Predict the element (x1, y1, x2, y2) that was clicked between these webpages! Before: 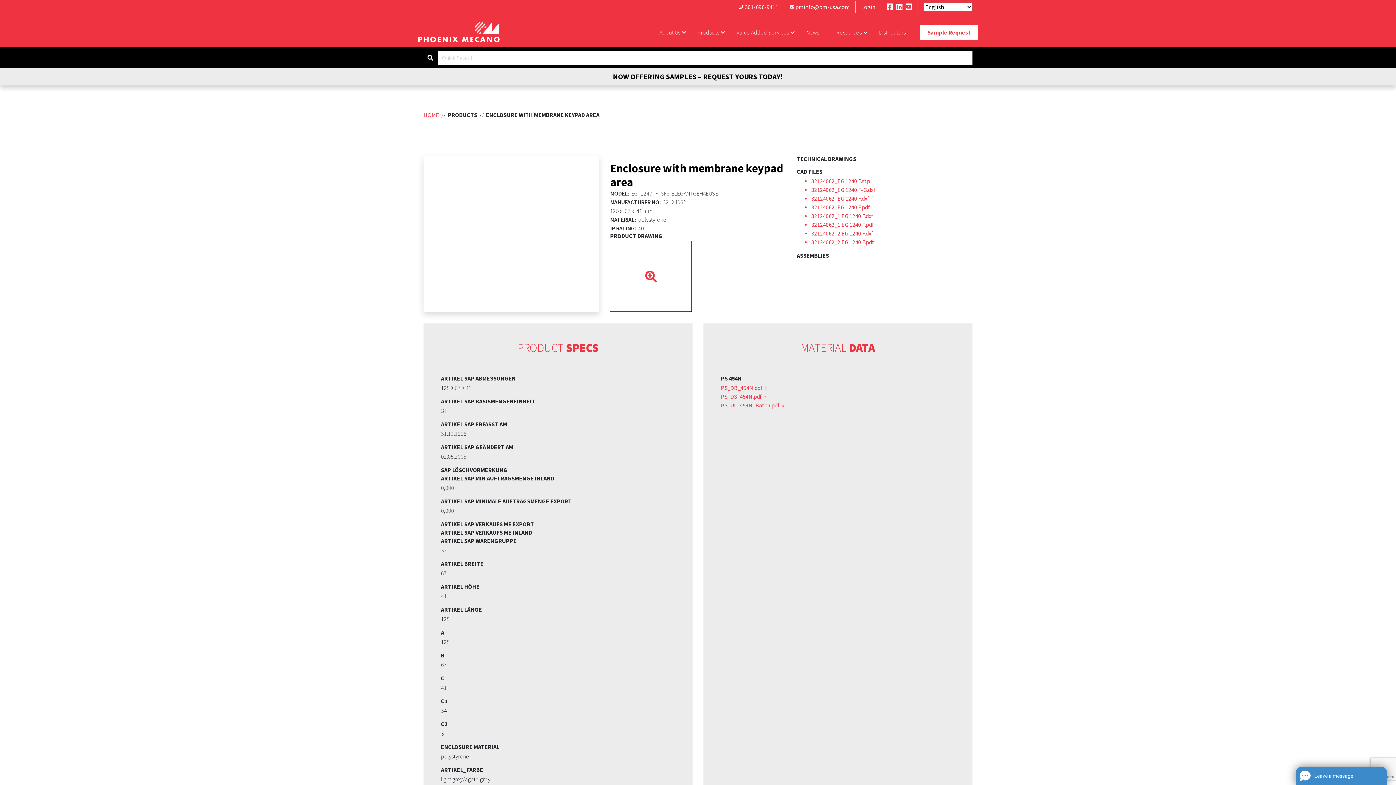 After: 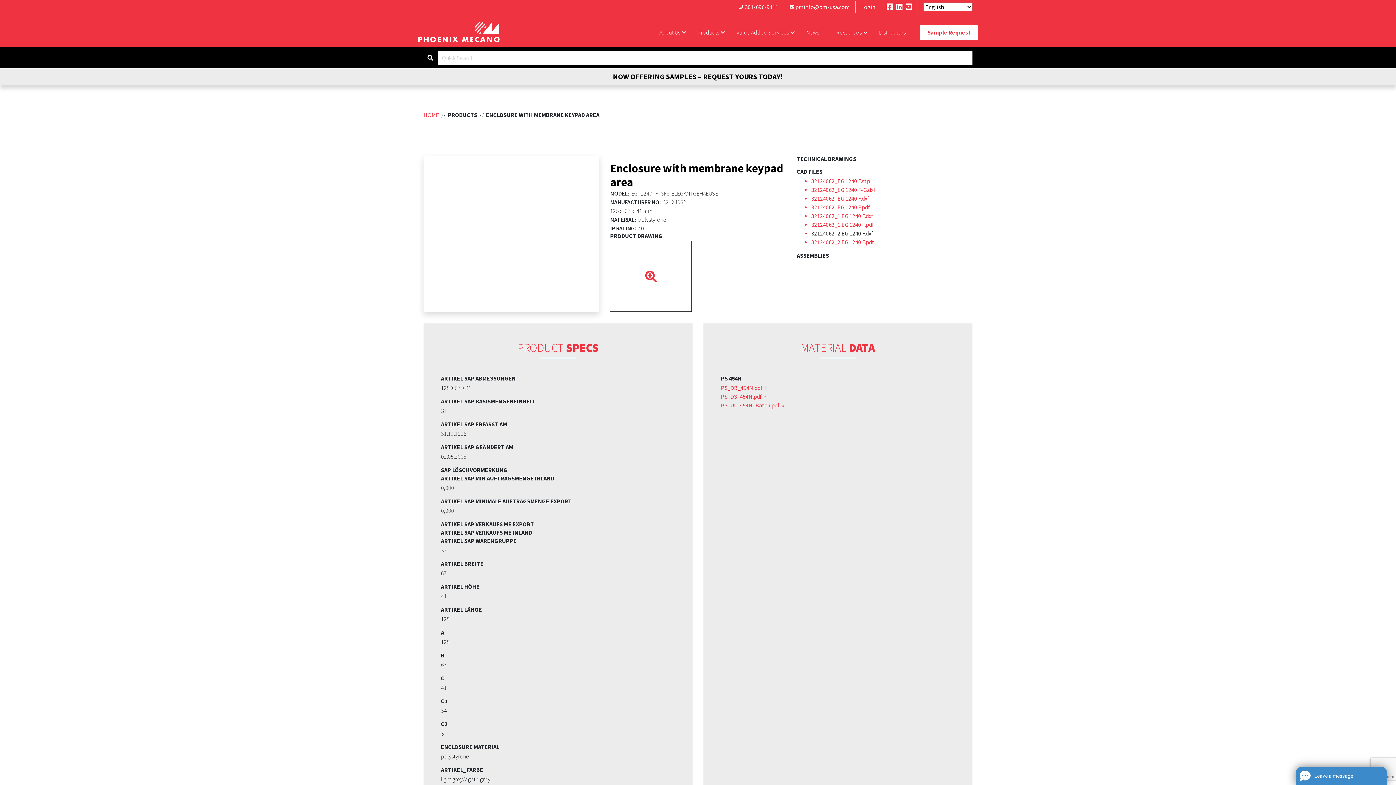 Action: bbox: (811, 229, 873, 237) label: 32124062_2 EG 1240 F.dxf